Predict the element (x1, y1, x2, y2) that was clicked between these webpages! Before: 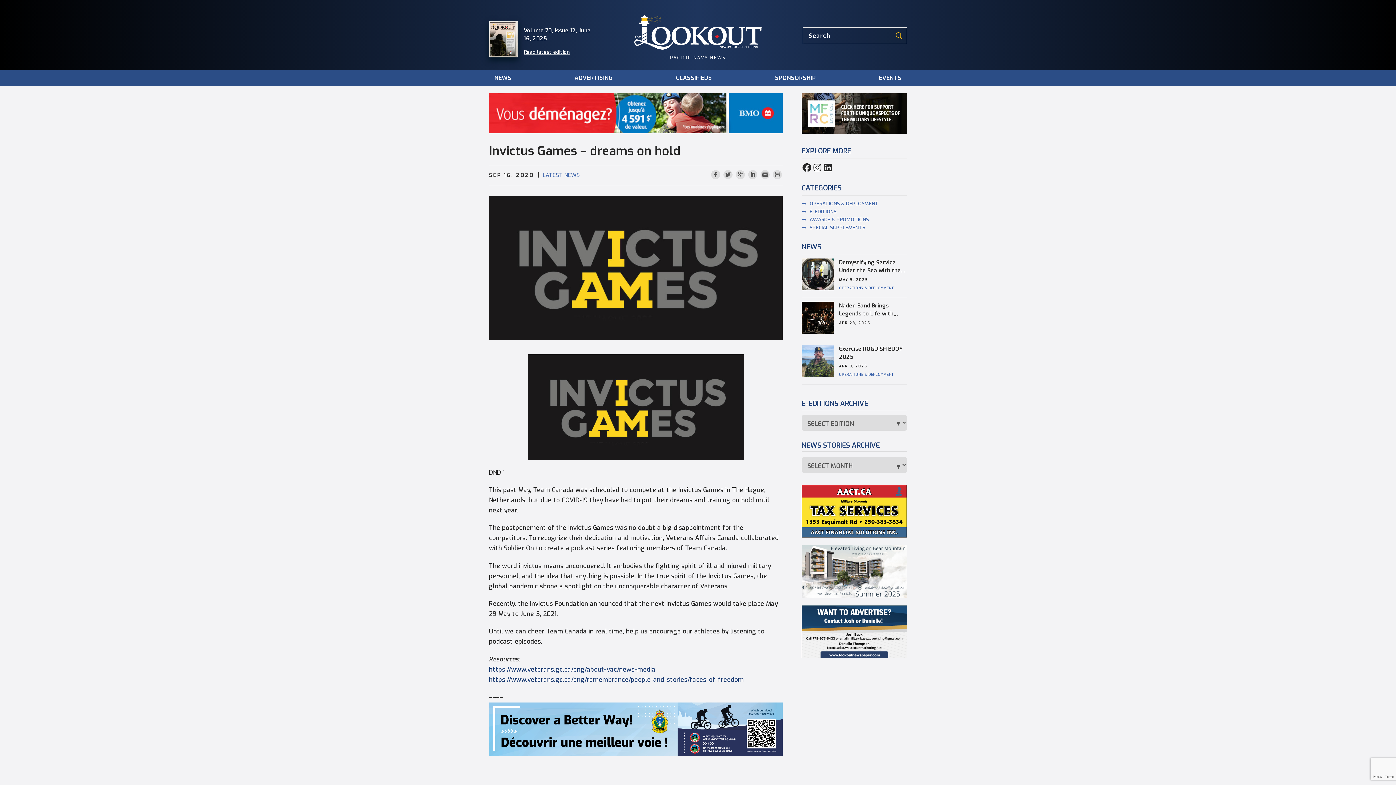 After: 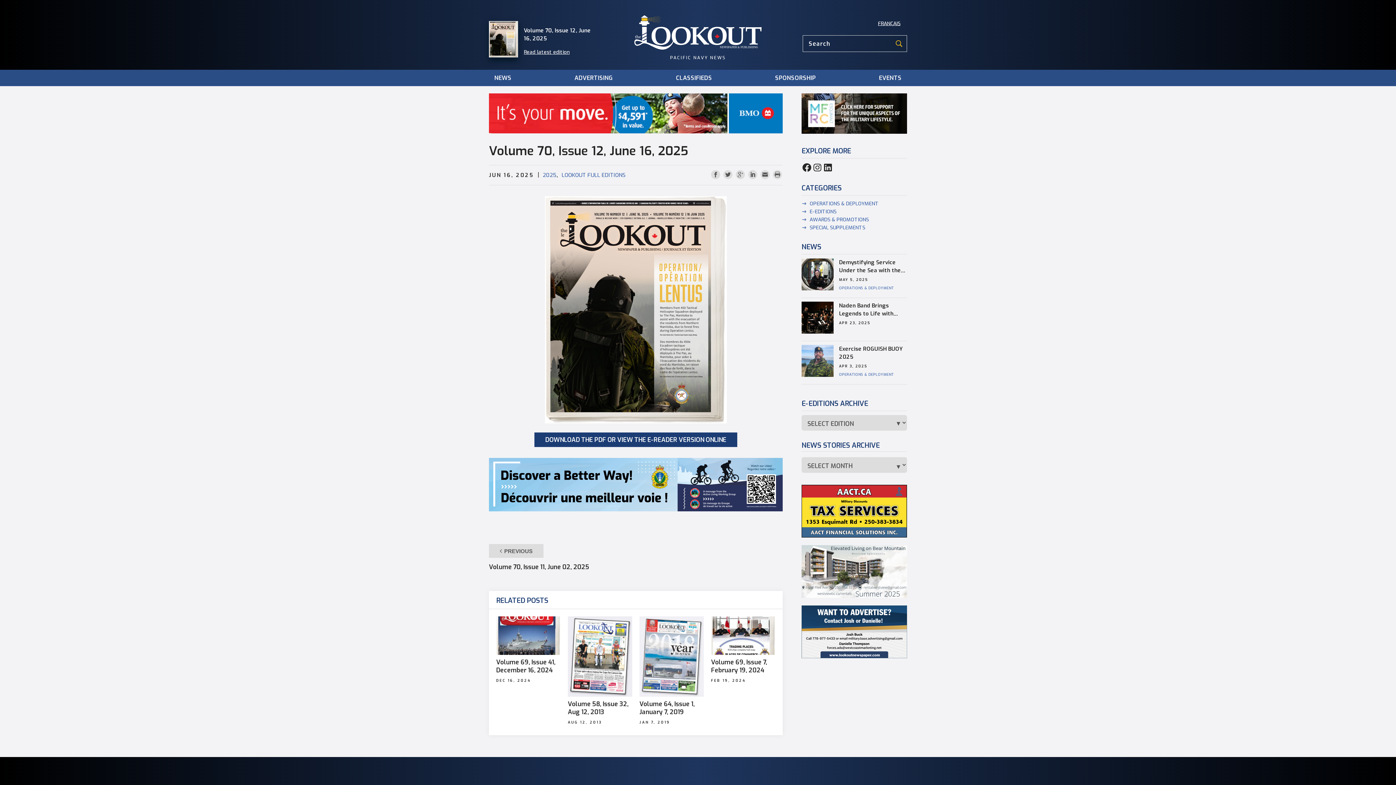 Action: bbox: (489, 51, 518, 59)